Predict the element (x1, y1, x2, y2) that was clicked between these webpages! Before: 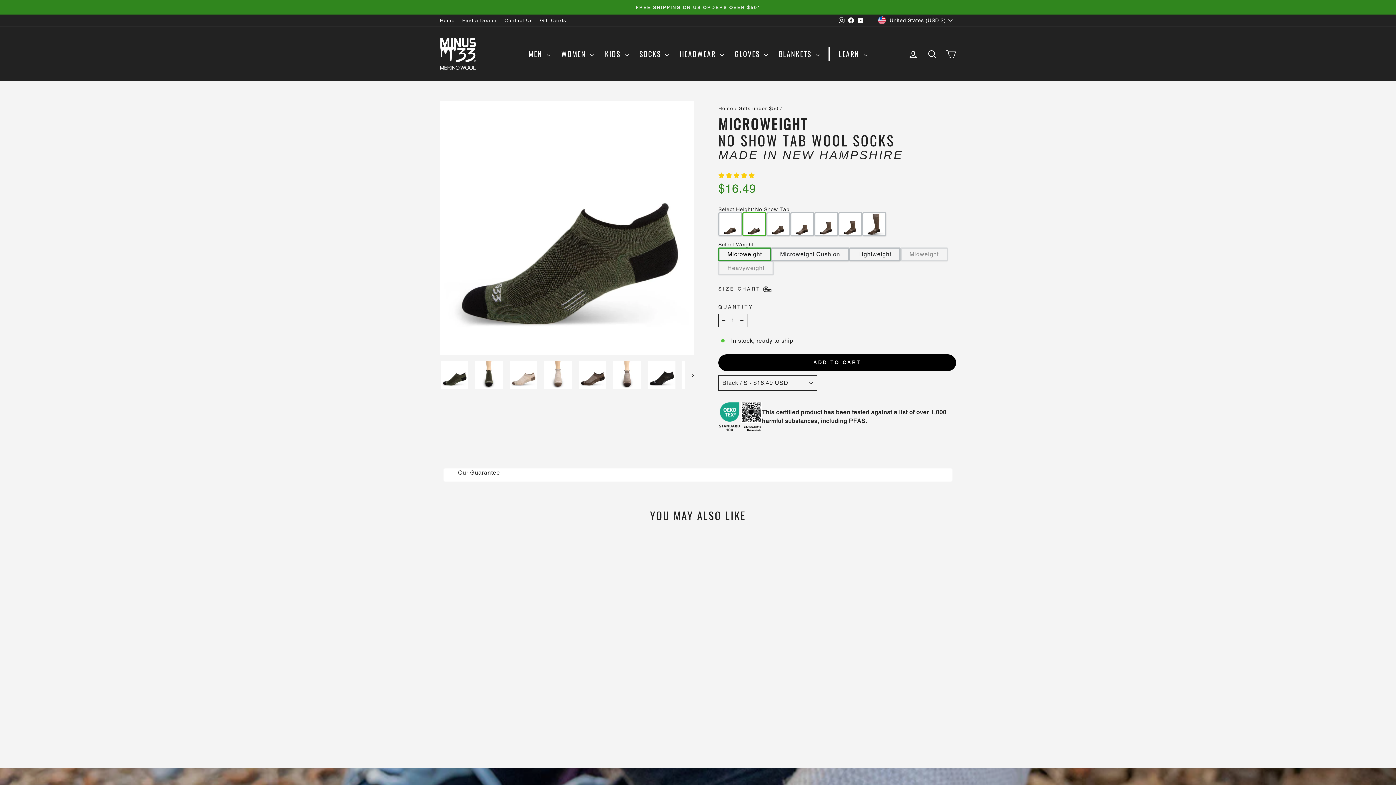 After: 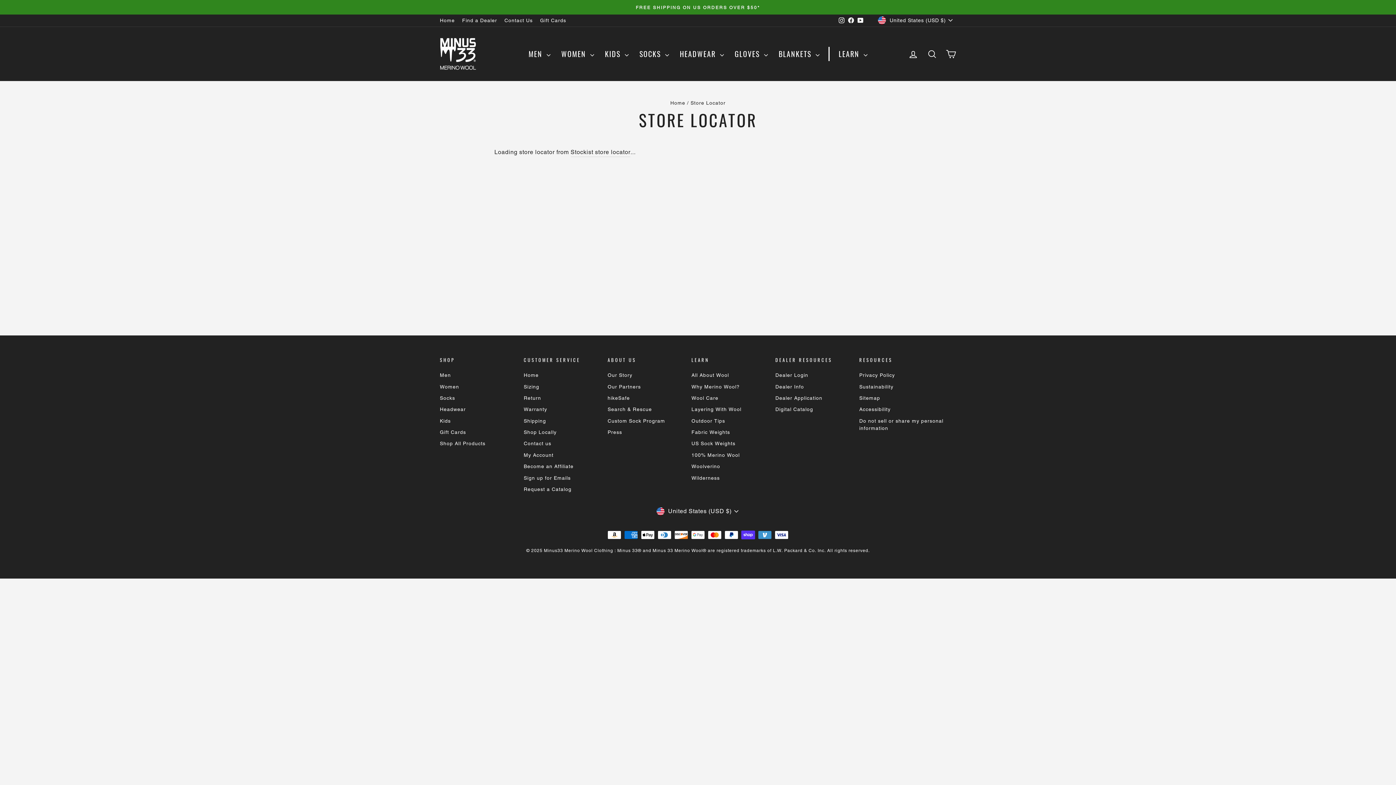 Action: bbox: (458, 15, 500, 25) label: Find a Dealer